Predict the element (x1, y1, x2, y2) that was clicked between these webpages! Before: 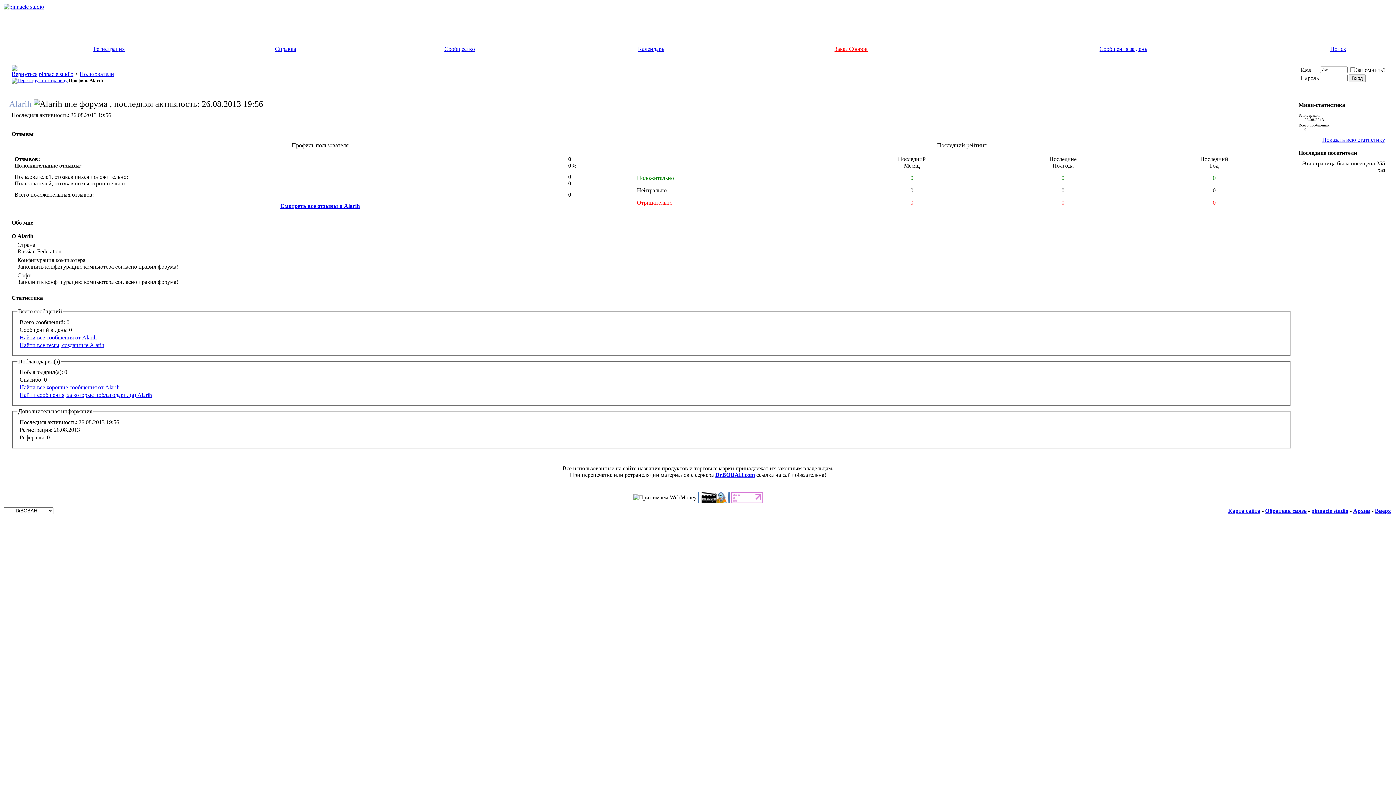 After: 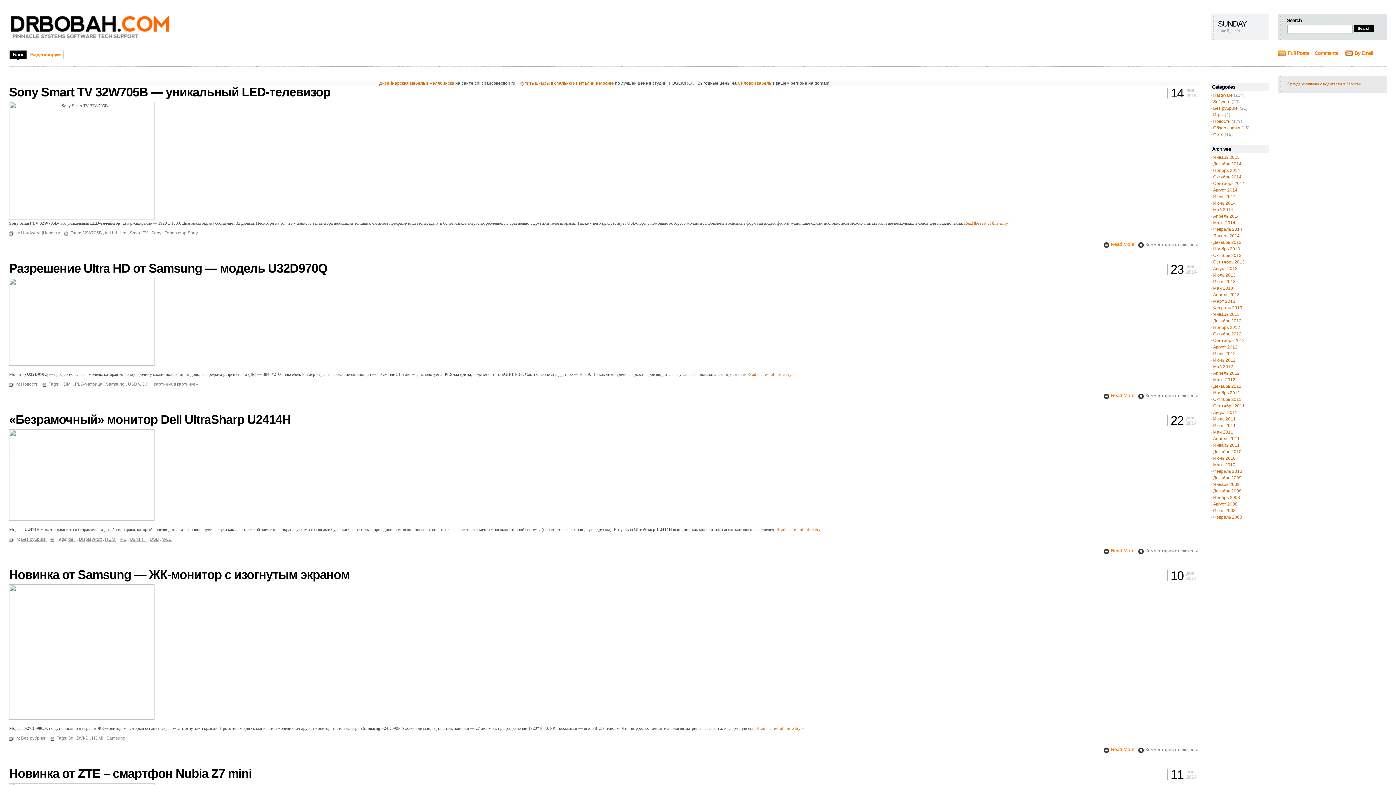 Action: label: DrBOBAH.com bbox: (715, 471, 755, 478)